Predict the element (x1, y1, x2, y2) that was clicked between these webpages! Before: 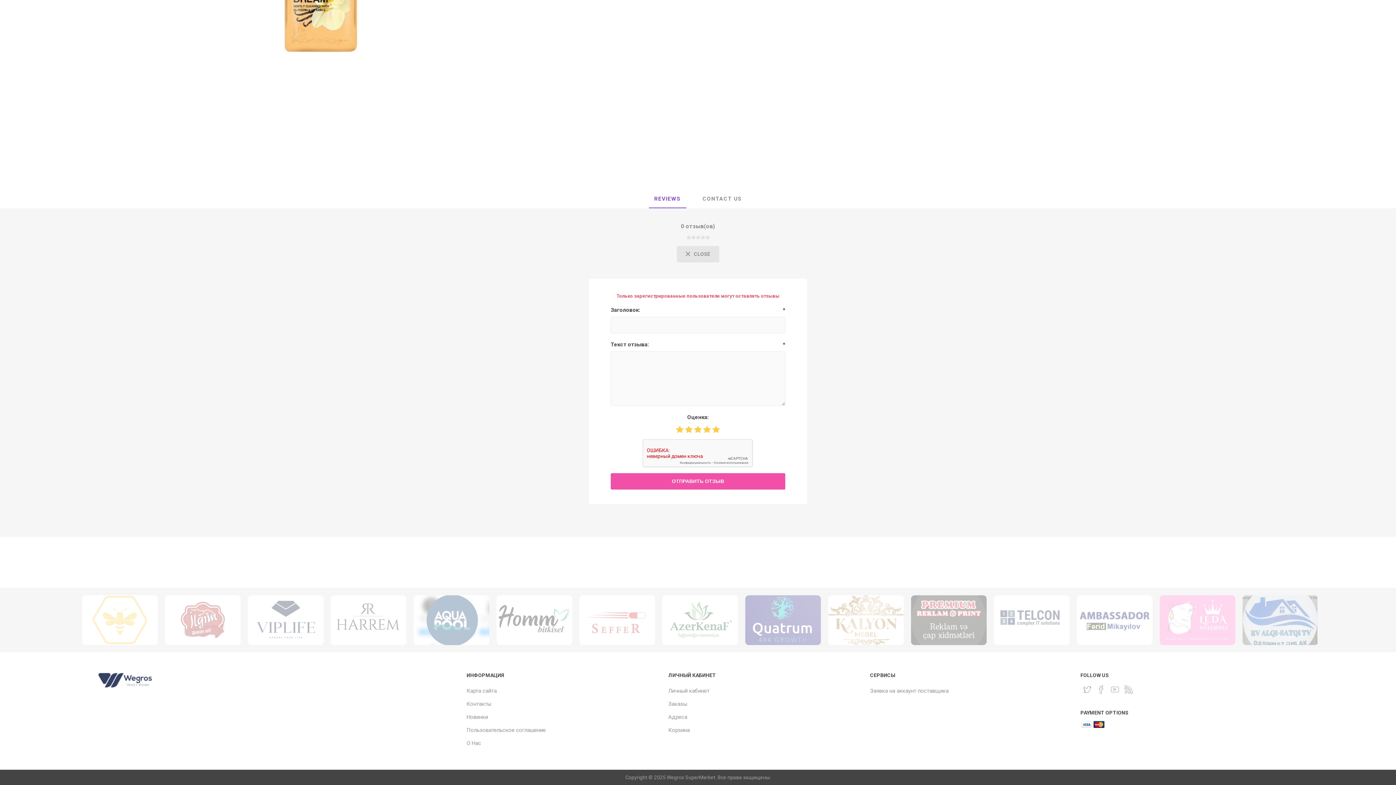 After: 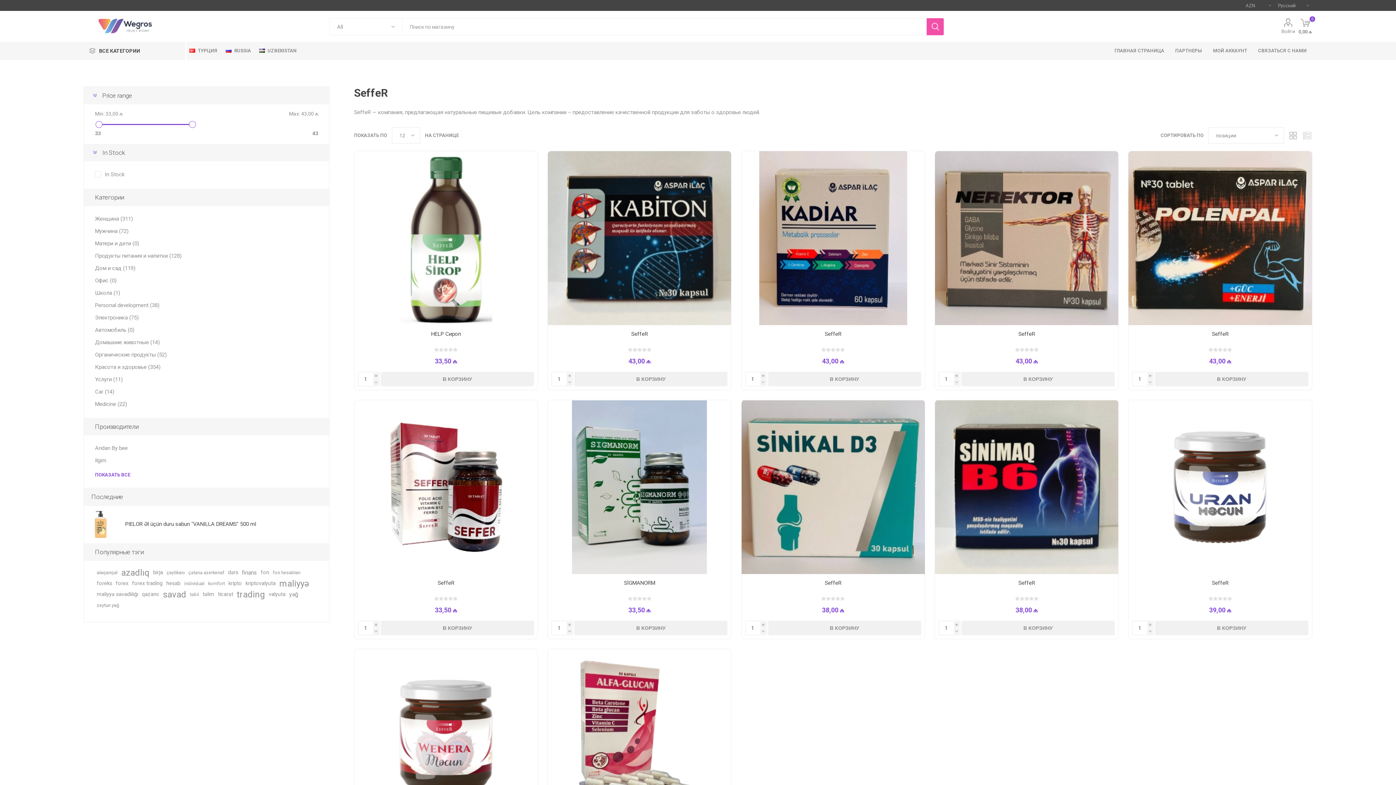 Action: bbox: (579, 595, 655, 645)